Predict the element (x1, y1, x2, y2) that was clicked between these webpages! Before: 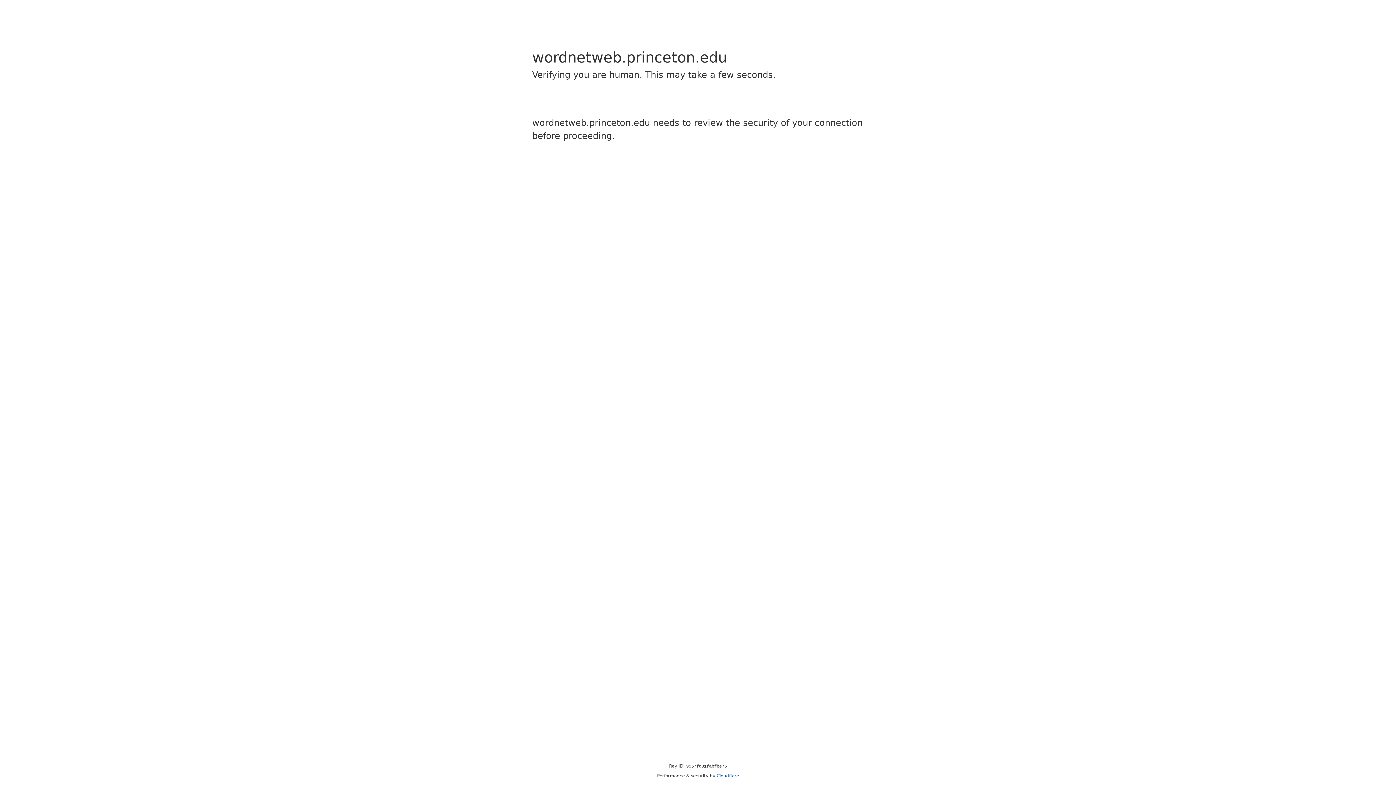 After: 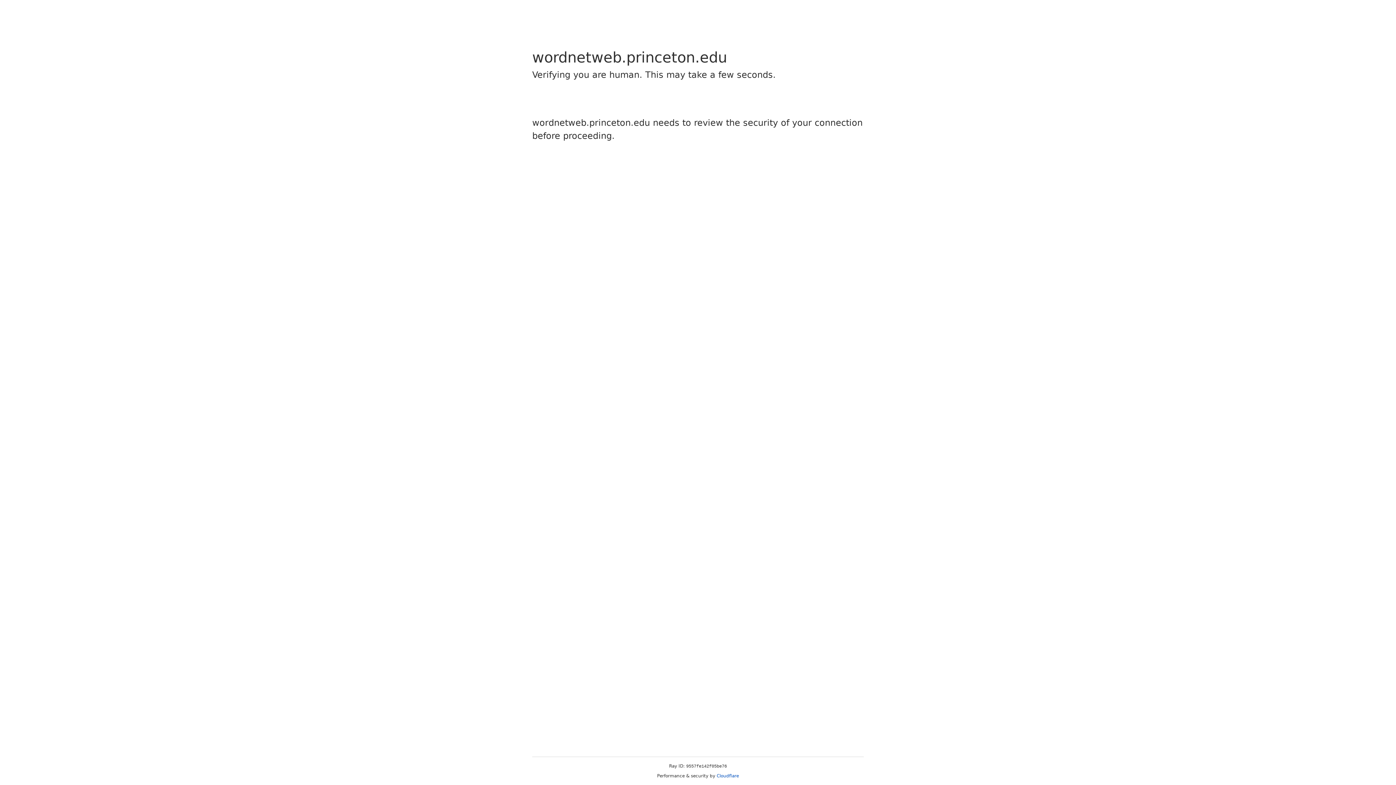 Action: label: Cloudflare bbox: (716, 773, 739, 778)